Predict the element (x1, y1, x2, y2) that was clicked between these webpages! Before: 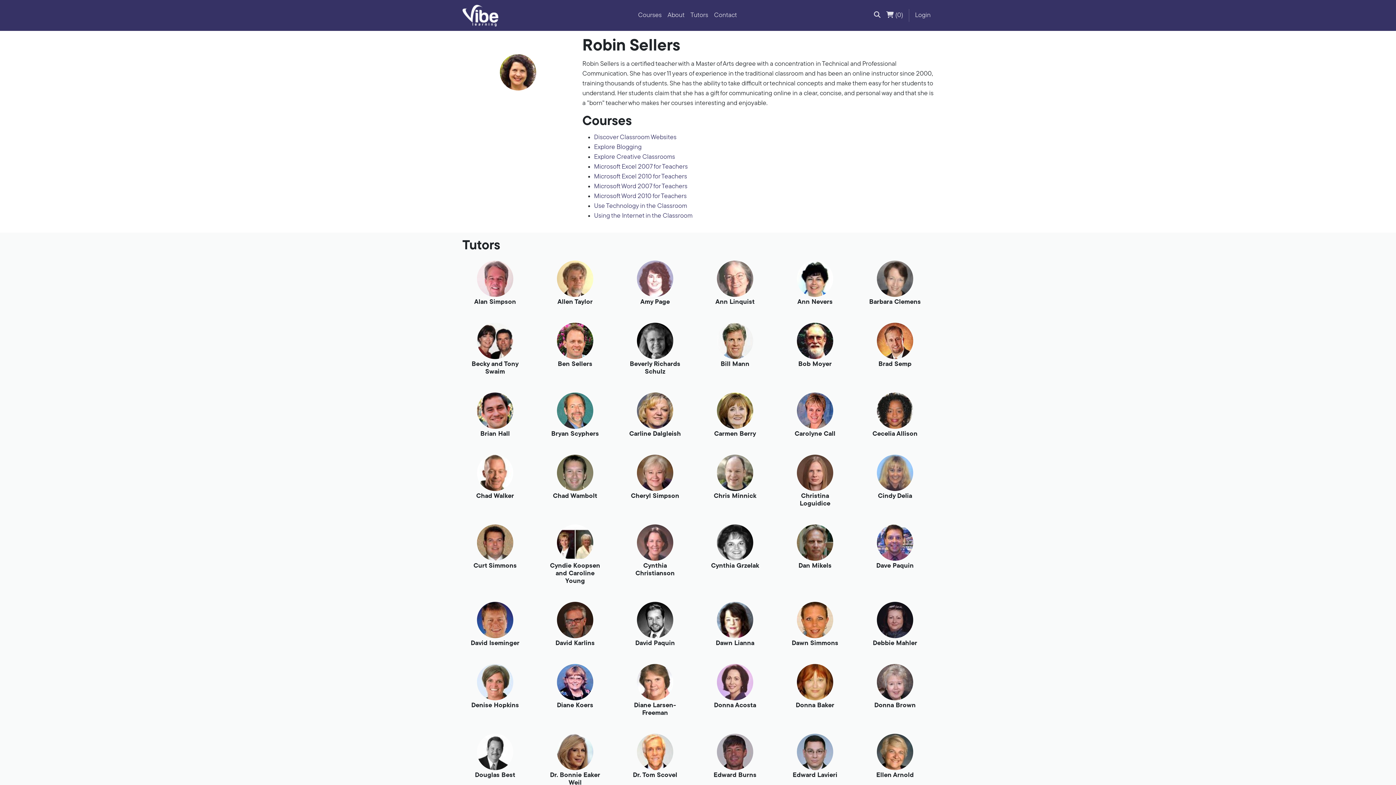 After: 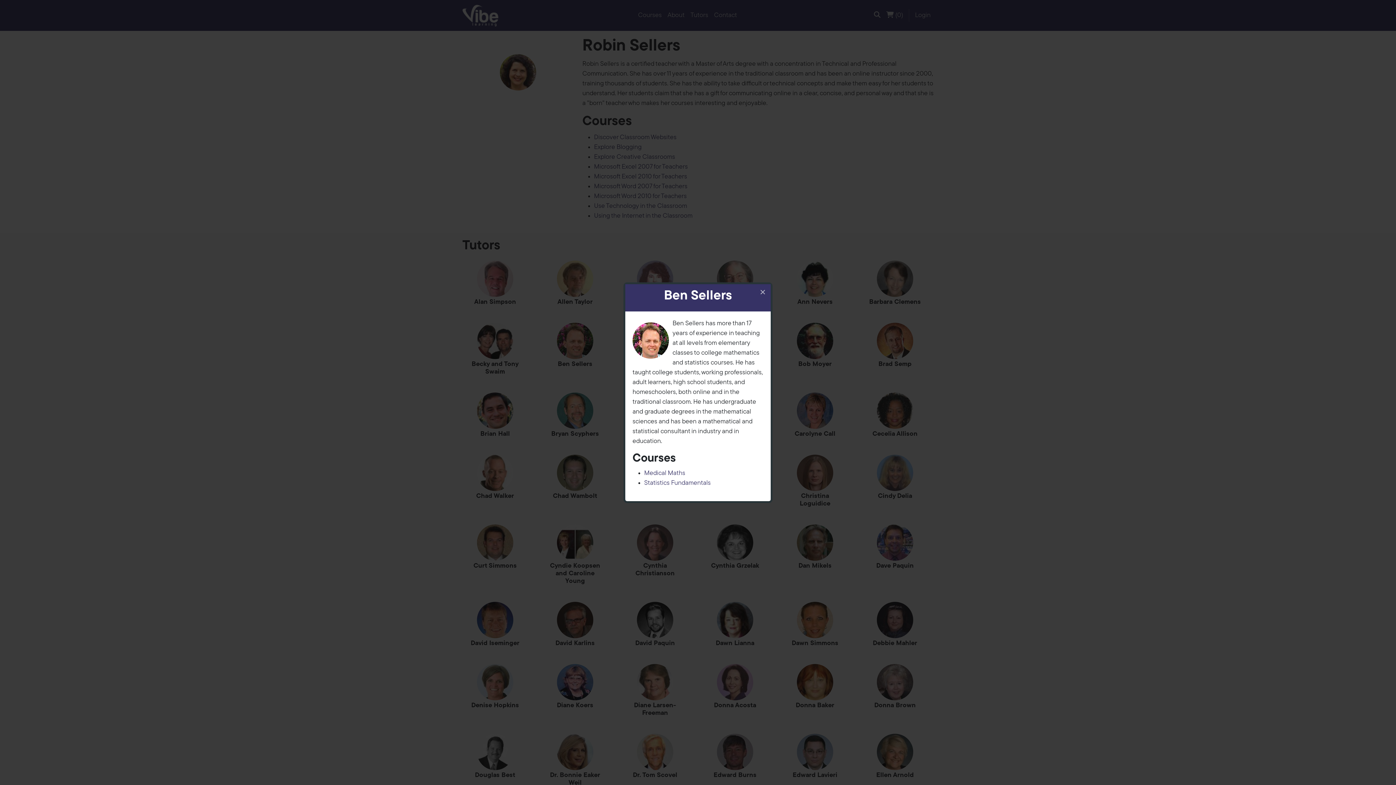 Action: label: Ben Sellers bbox: (542, 319, 608, 374)